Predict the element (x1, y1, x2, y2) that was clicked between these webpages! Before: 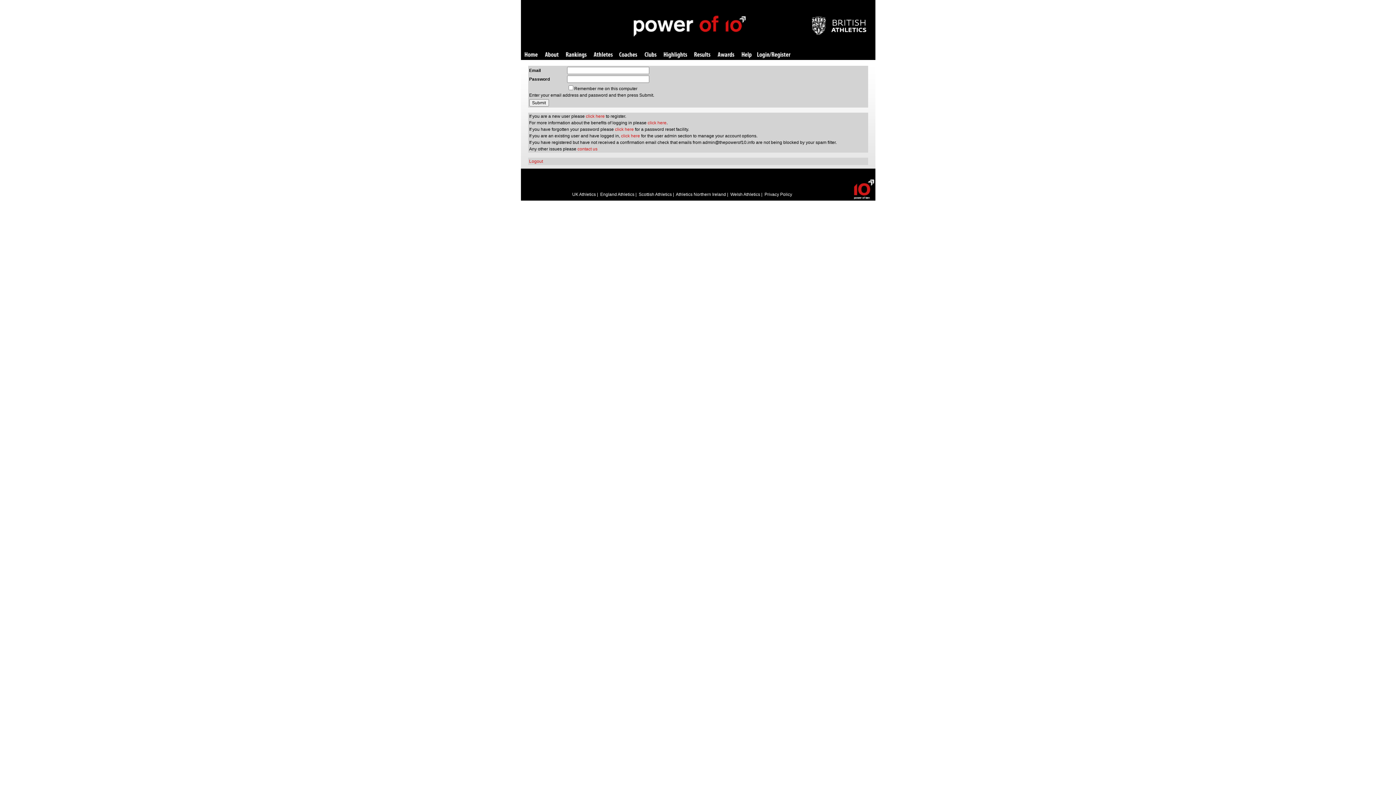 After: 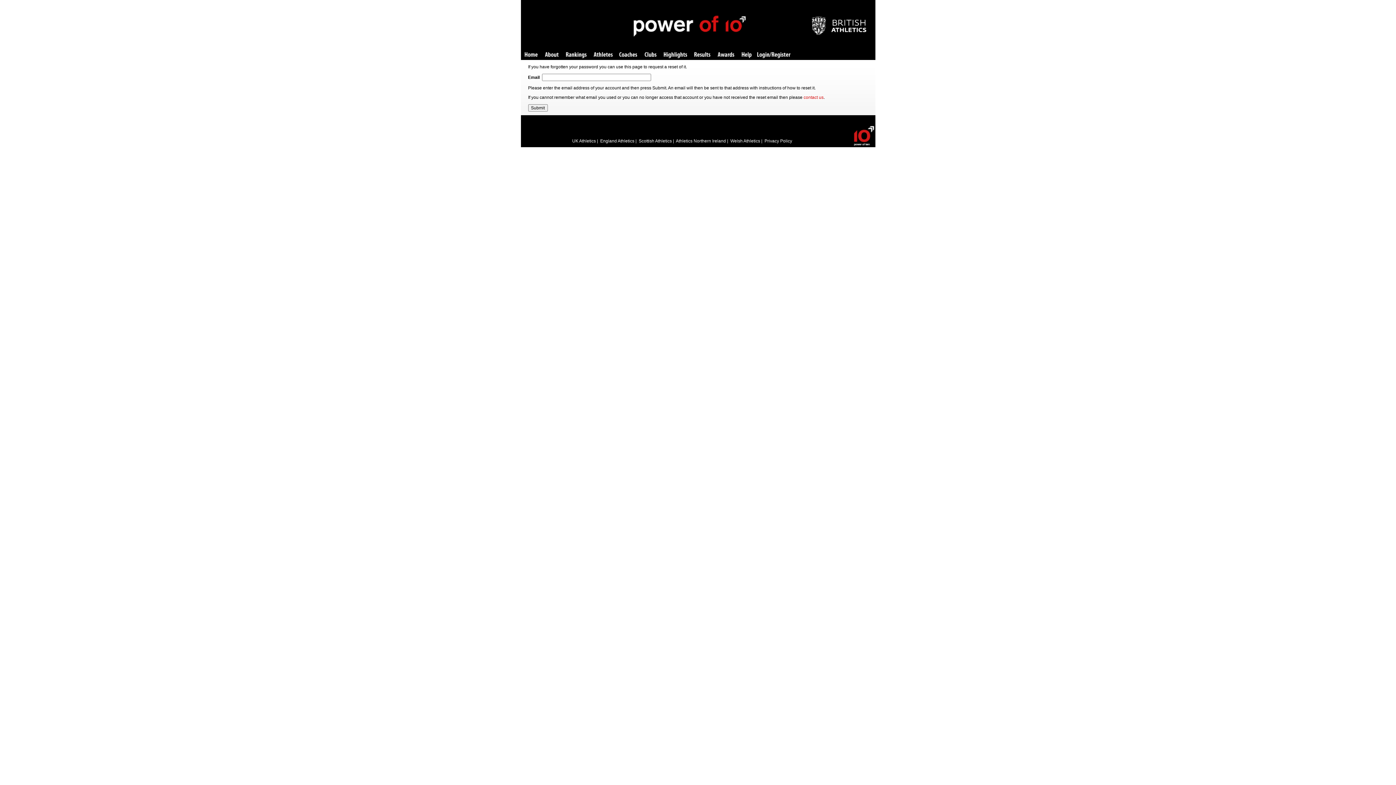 Action: label: click here bbox: (615, 126, 634, 132)